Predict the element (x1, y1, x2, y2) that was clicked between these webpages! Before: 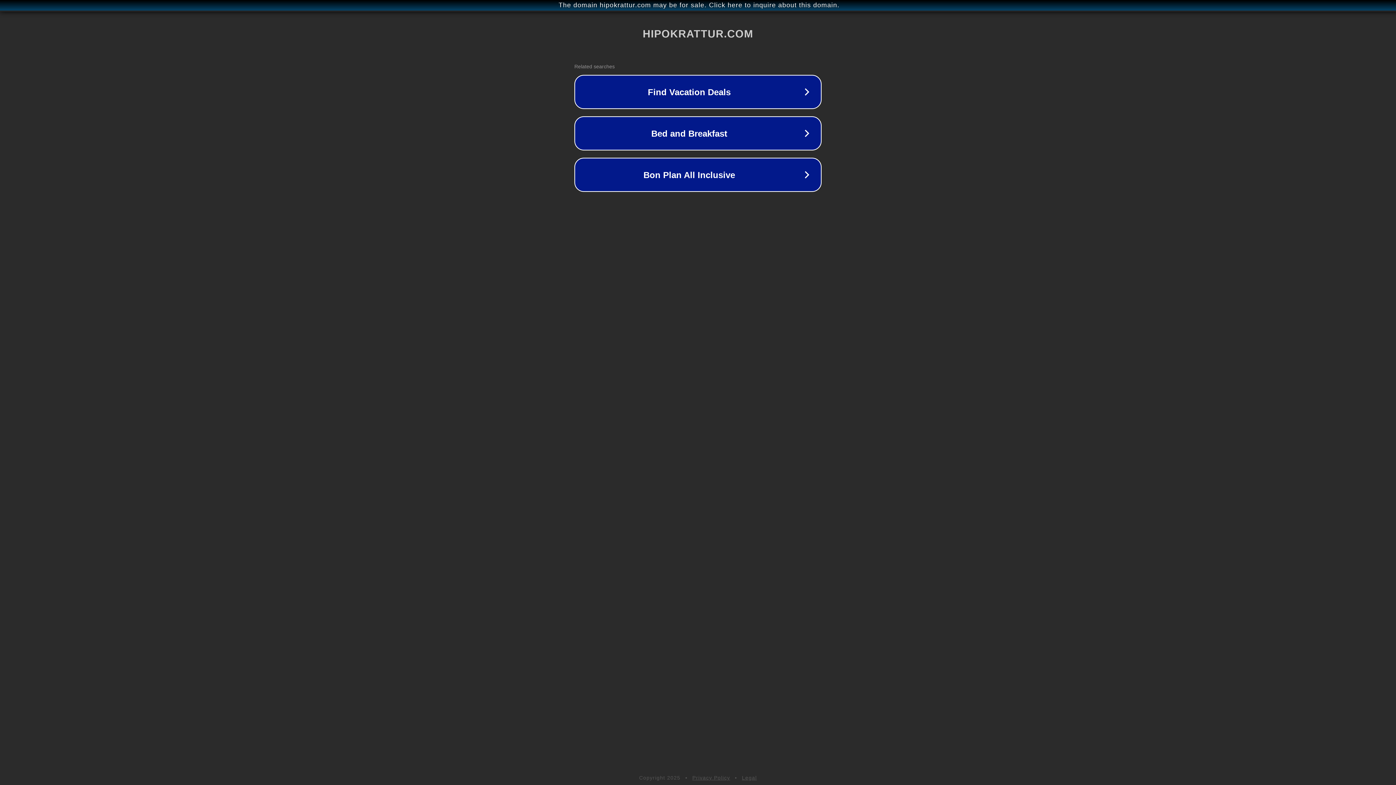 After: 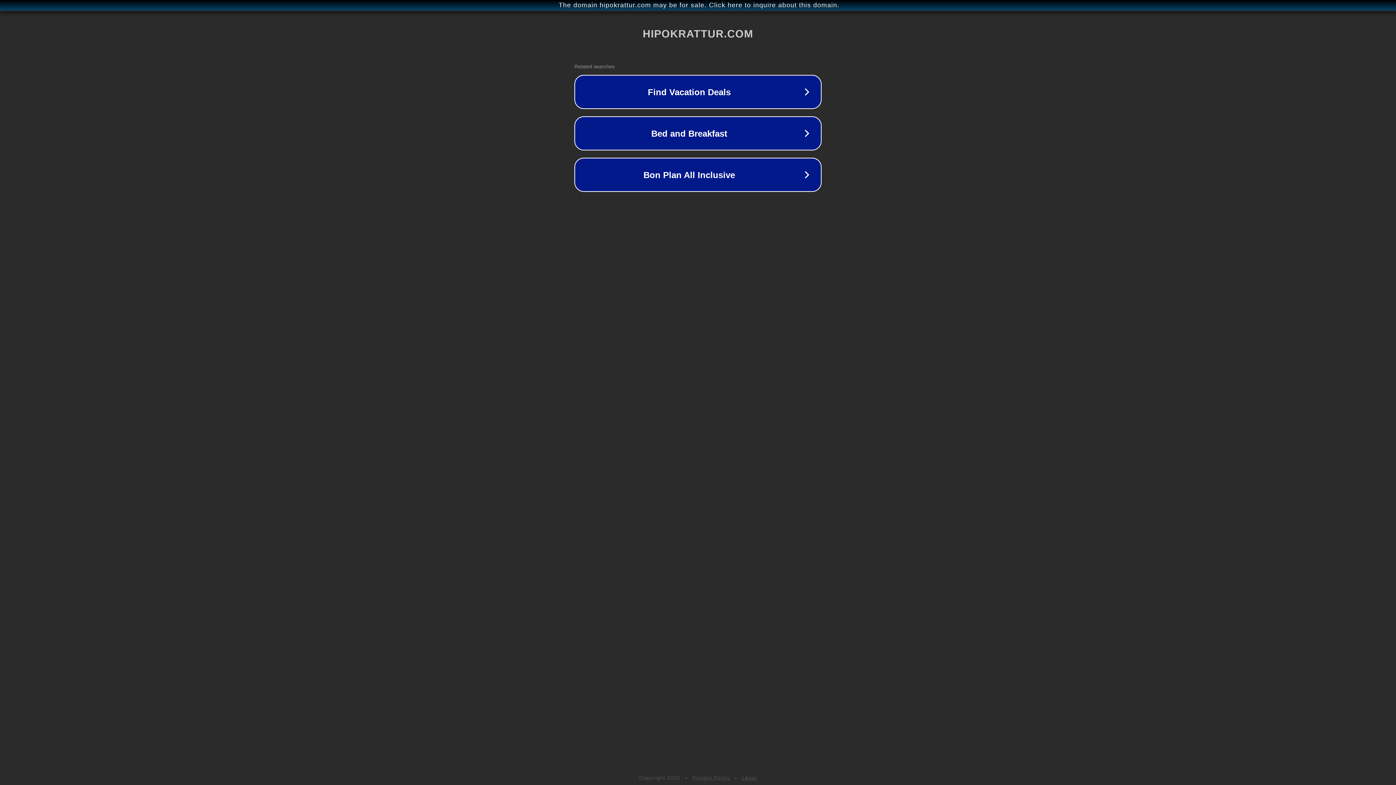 Action: label: Privacy Policy bbox: (692, 775, 730, 781)